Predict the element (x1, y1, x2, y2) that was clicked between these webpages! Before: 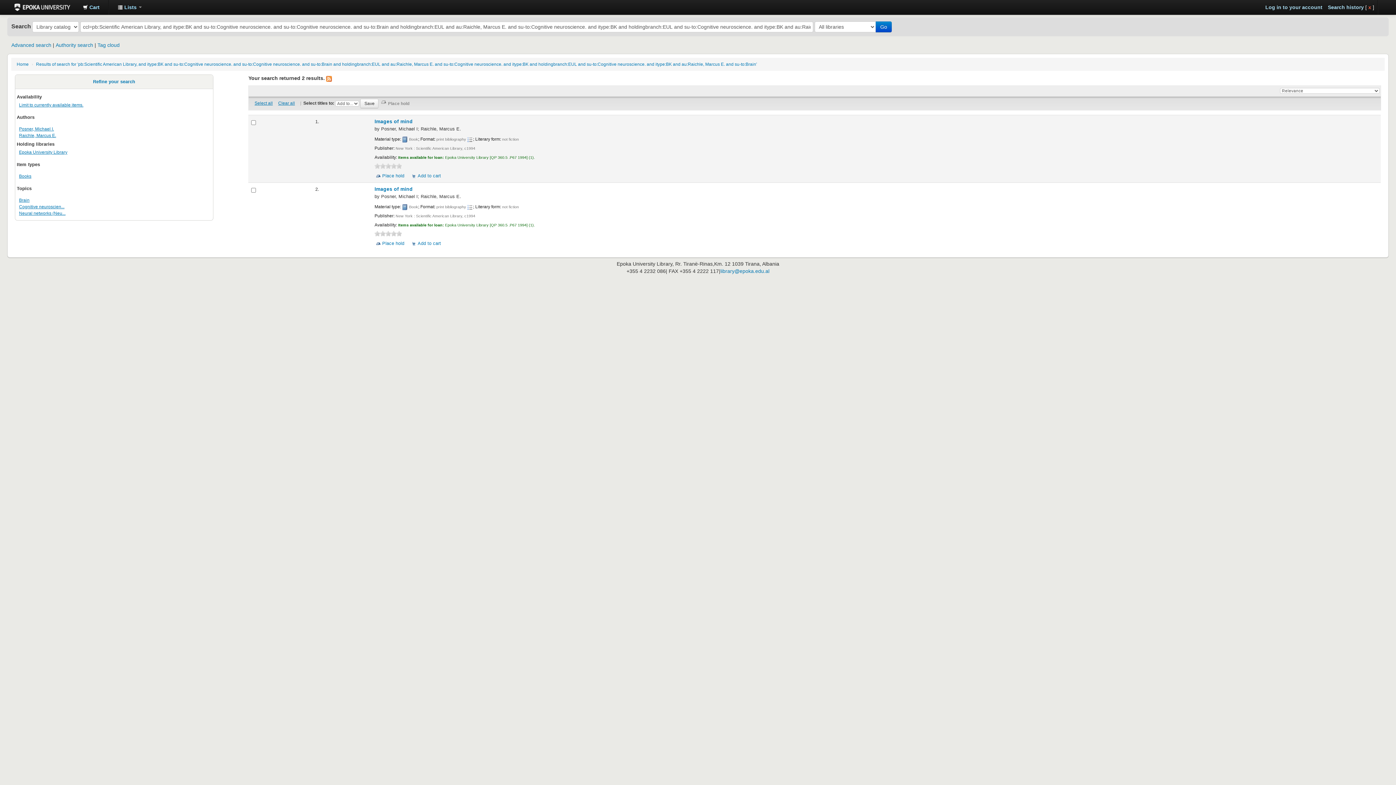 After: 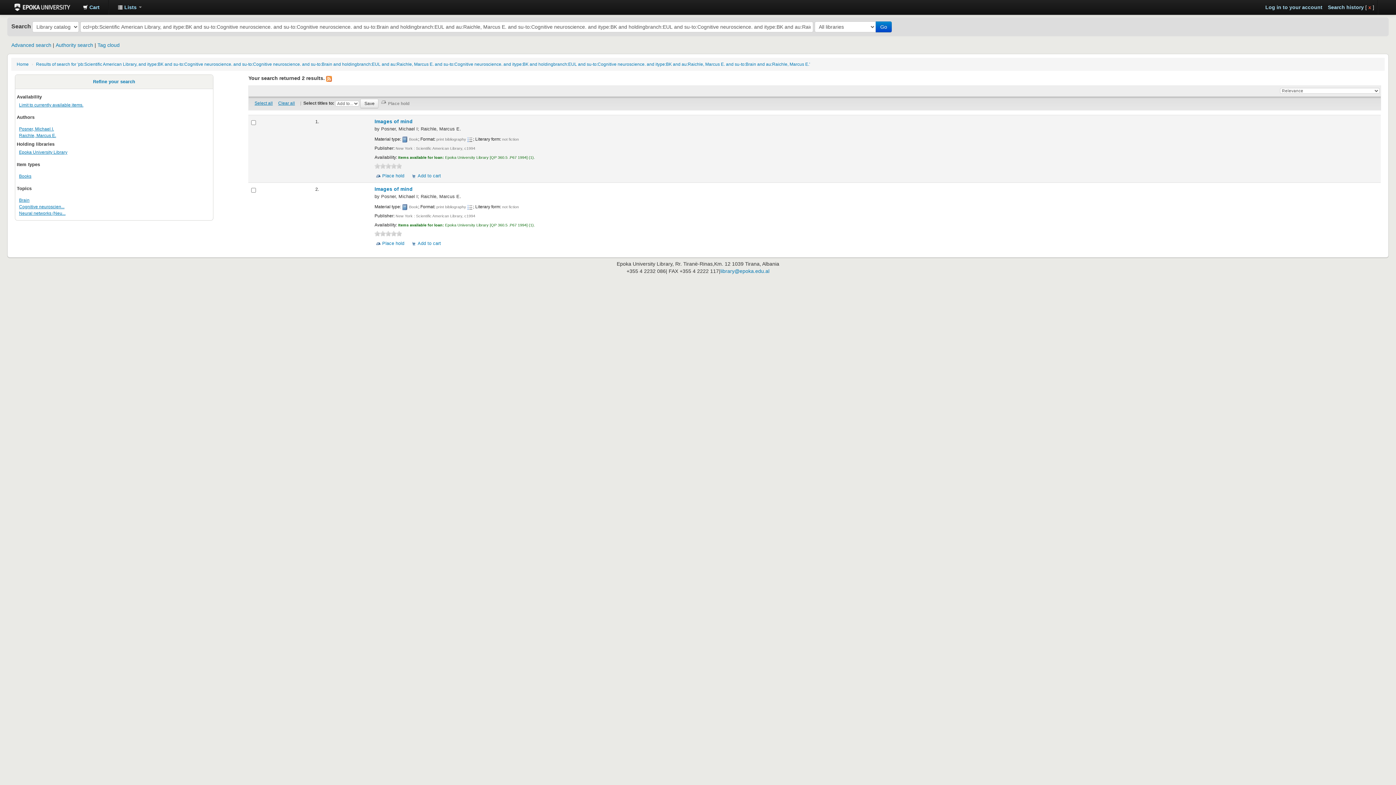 Action: bbox: (19, 133, 56, 138) label: Raichle, Marcus E.